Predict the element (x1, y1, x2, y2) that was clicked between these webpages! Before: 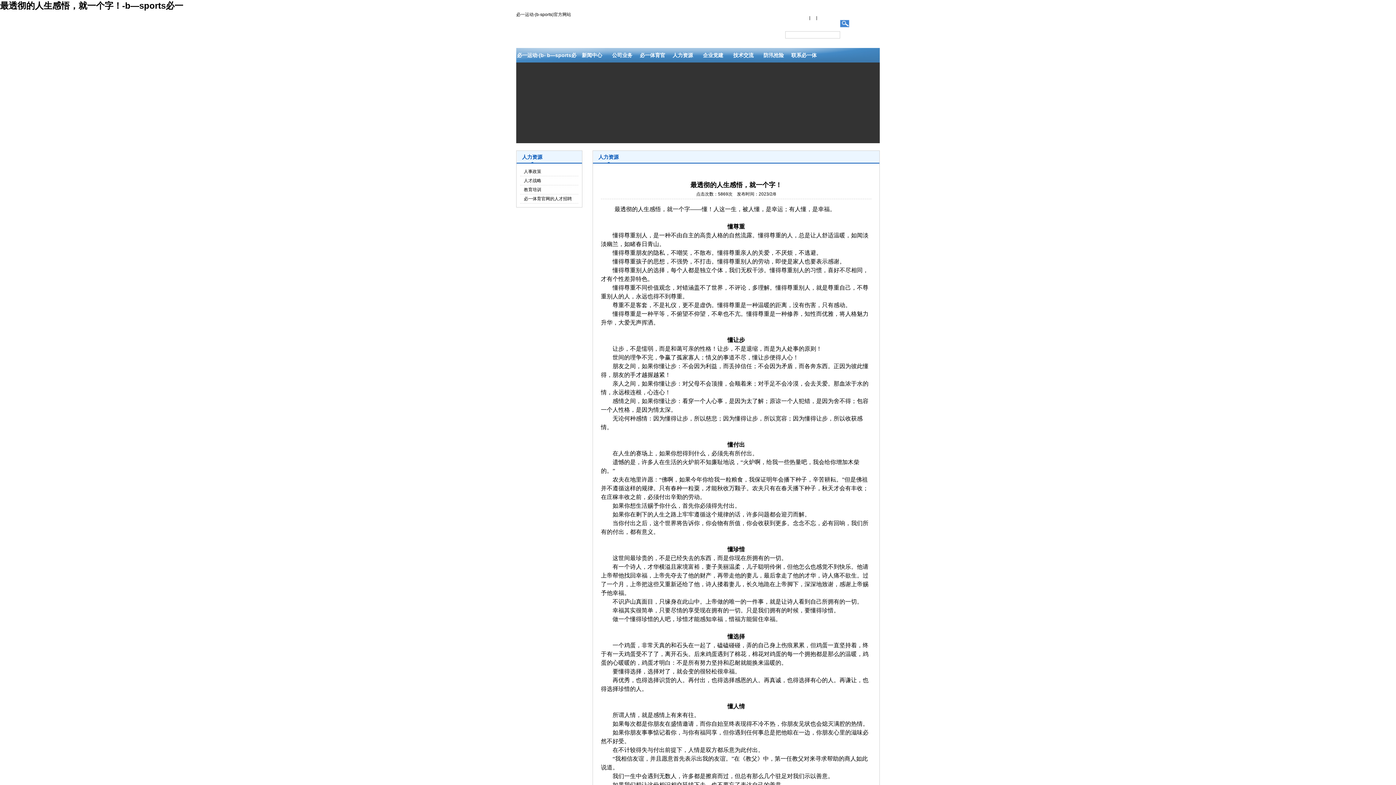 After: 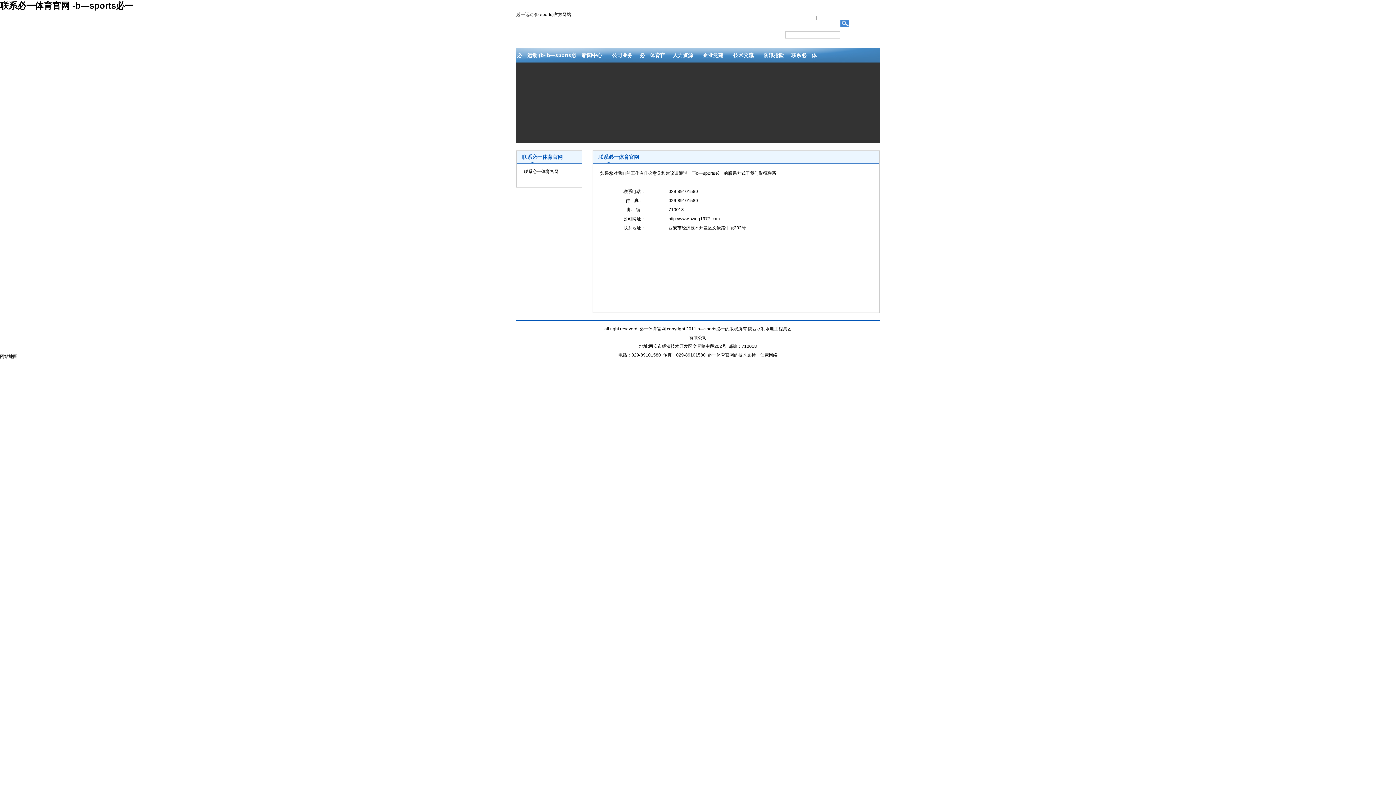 Action: label: 联系必一体育官网 bbox: (789, 48, 819, 62)